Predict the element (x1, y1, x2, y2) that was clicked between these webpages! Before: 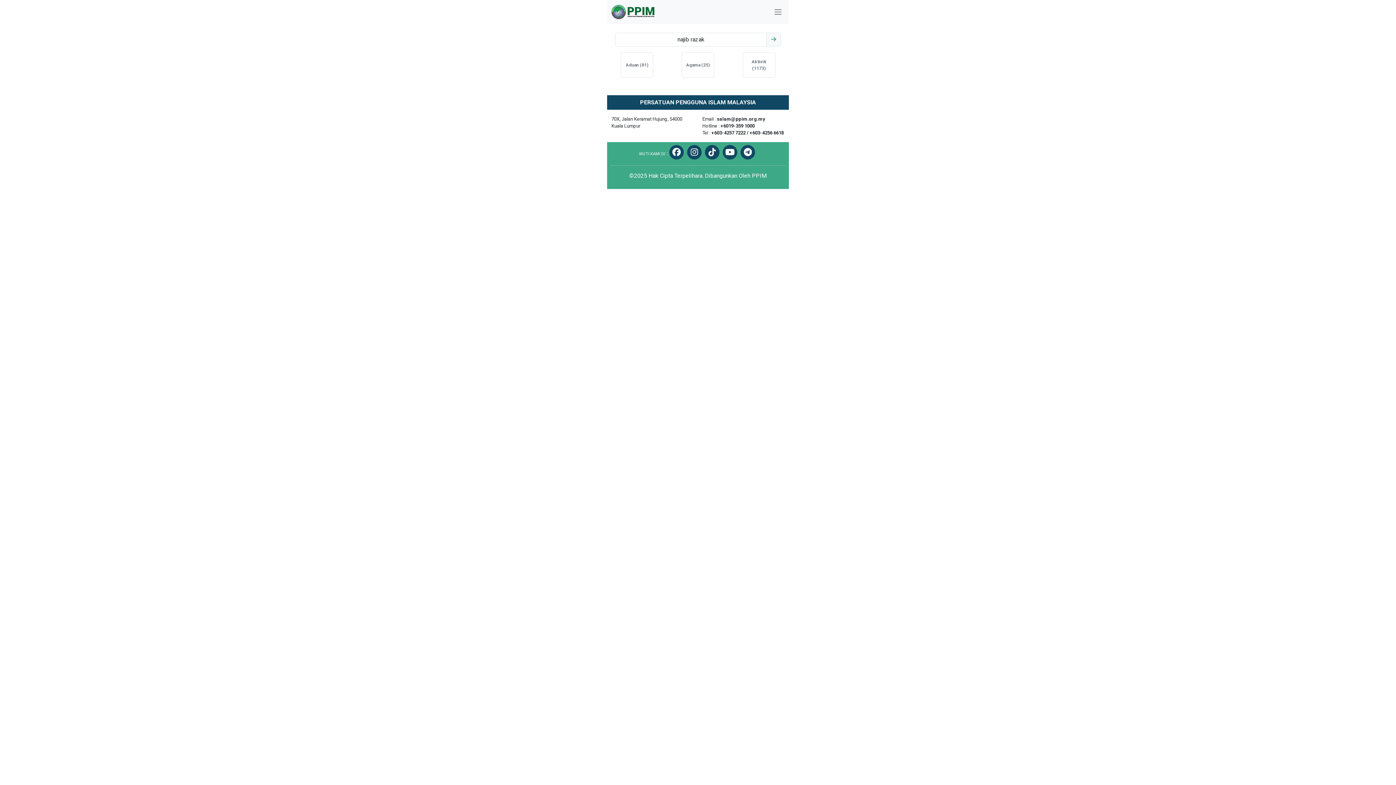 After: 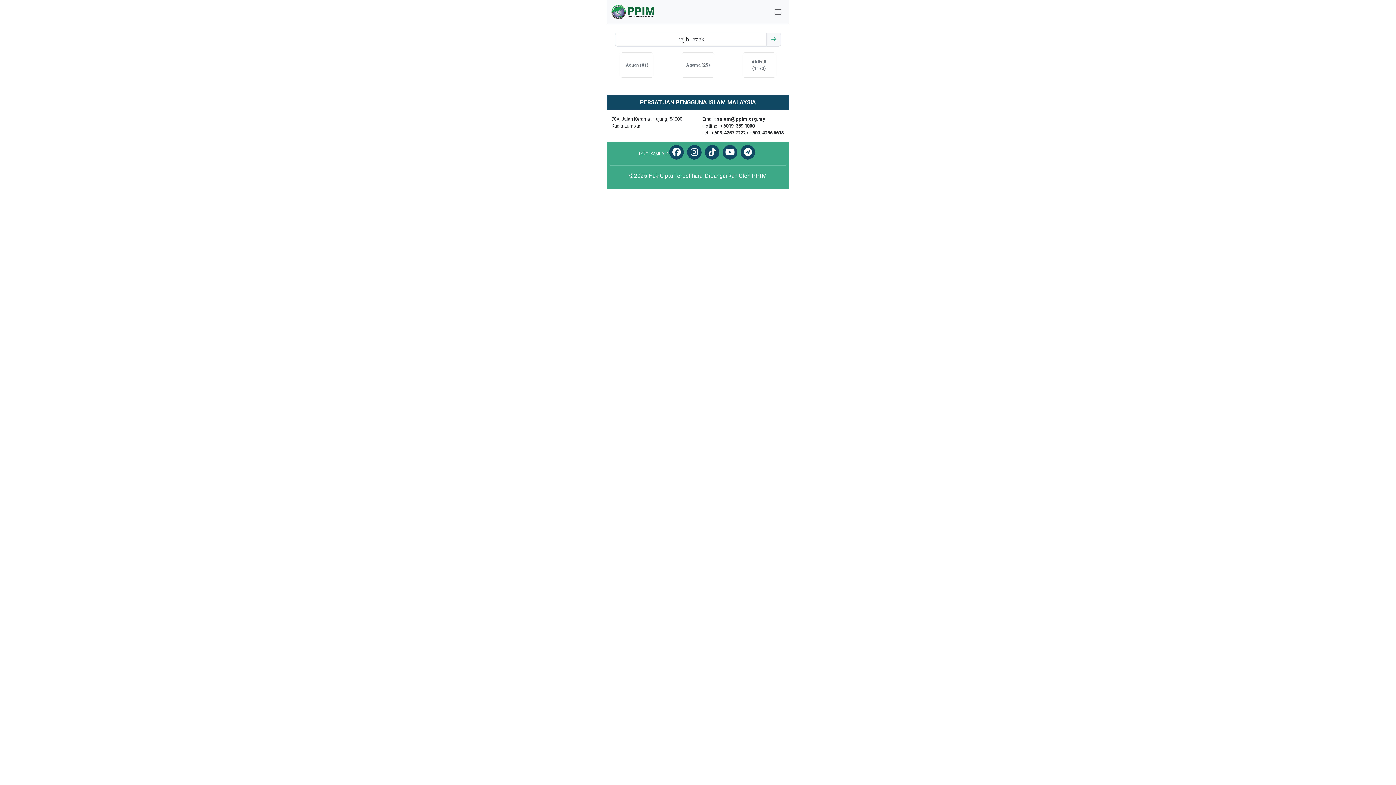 Action: bbox: (687, 145, 701, 159)